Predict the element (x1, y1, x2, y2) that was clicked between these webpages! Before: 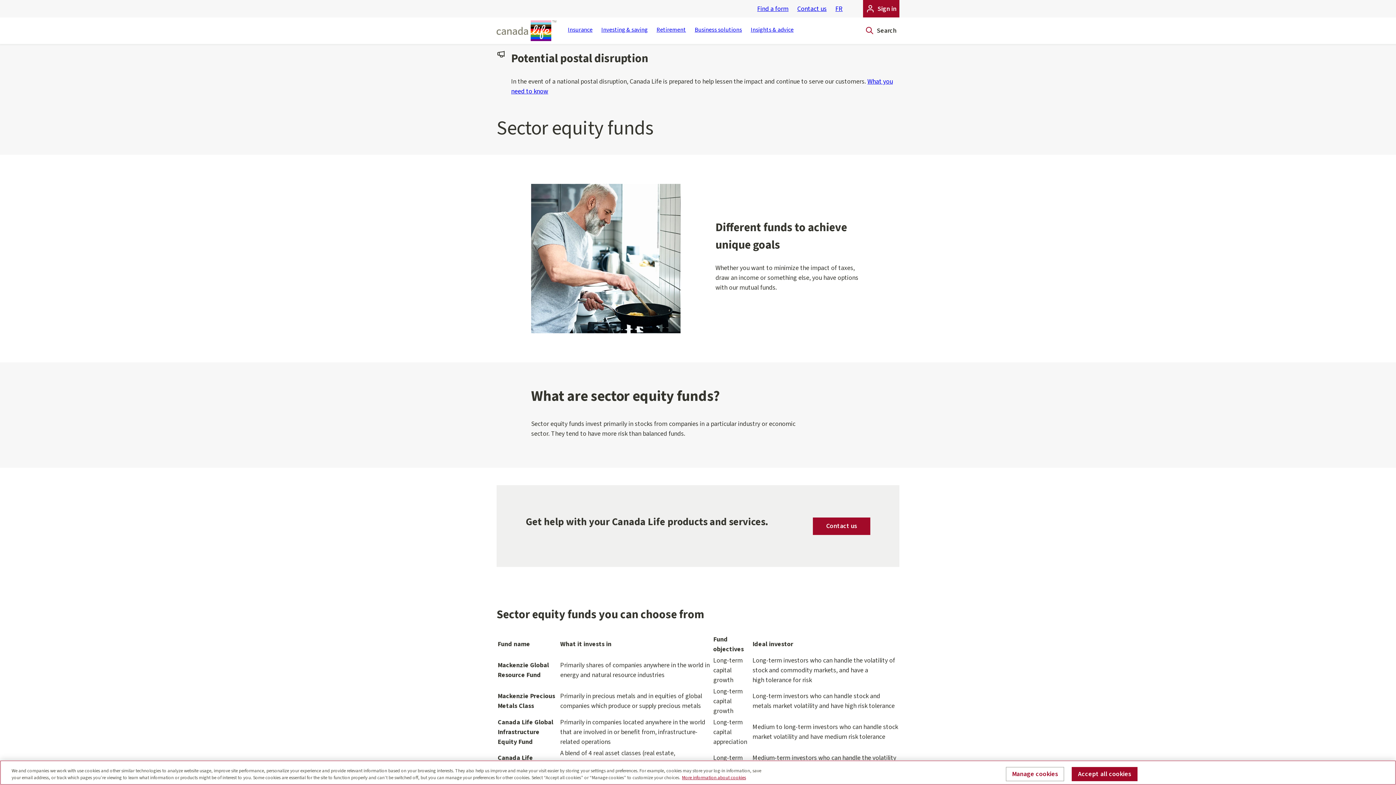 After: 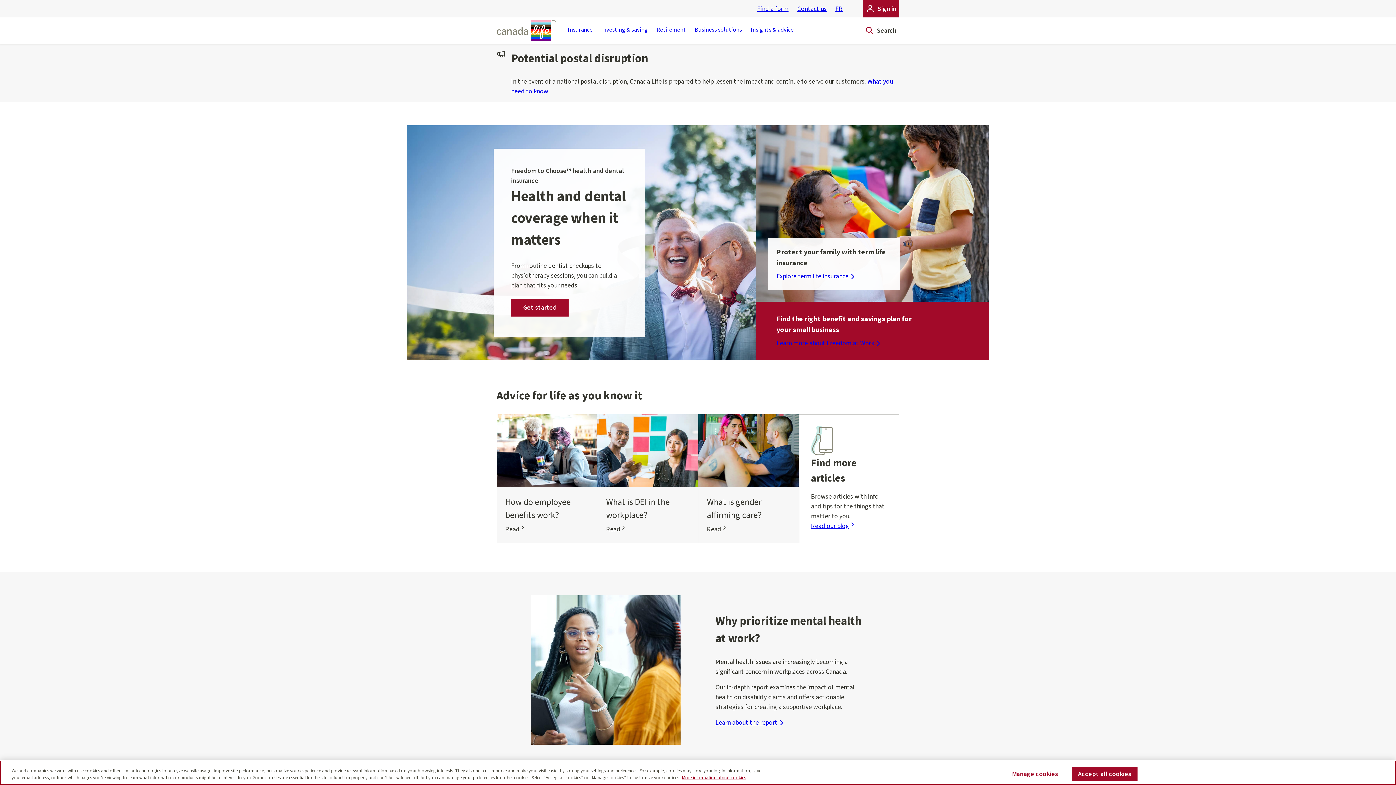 Action: bbox: (496, 17, 556, 43)